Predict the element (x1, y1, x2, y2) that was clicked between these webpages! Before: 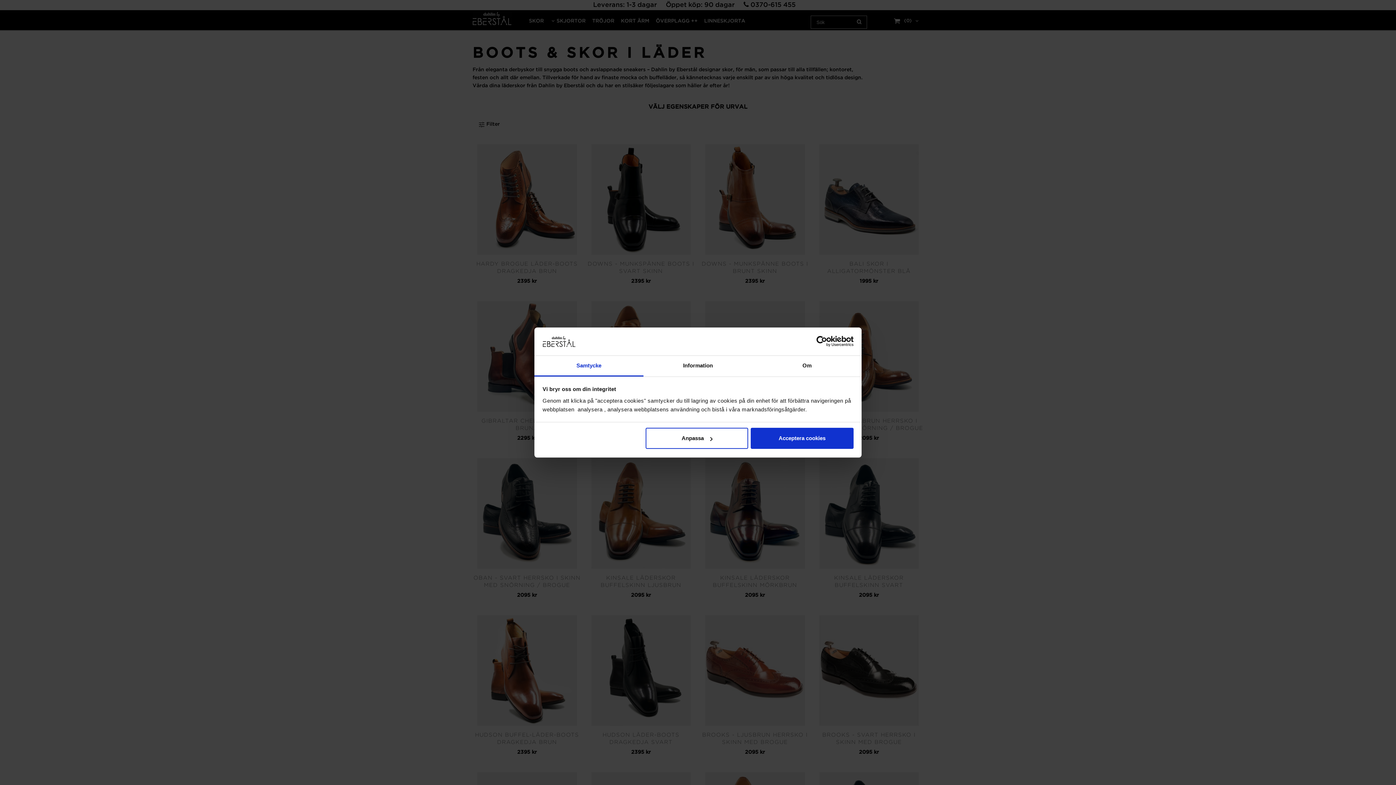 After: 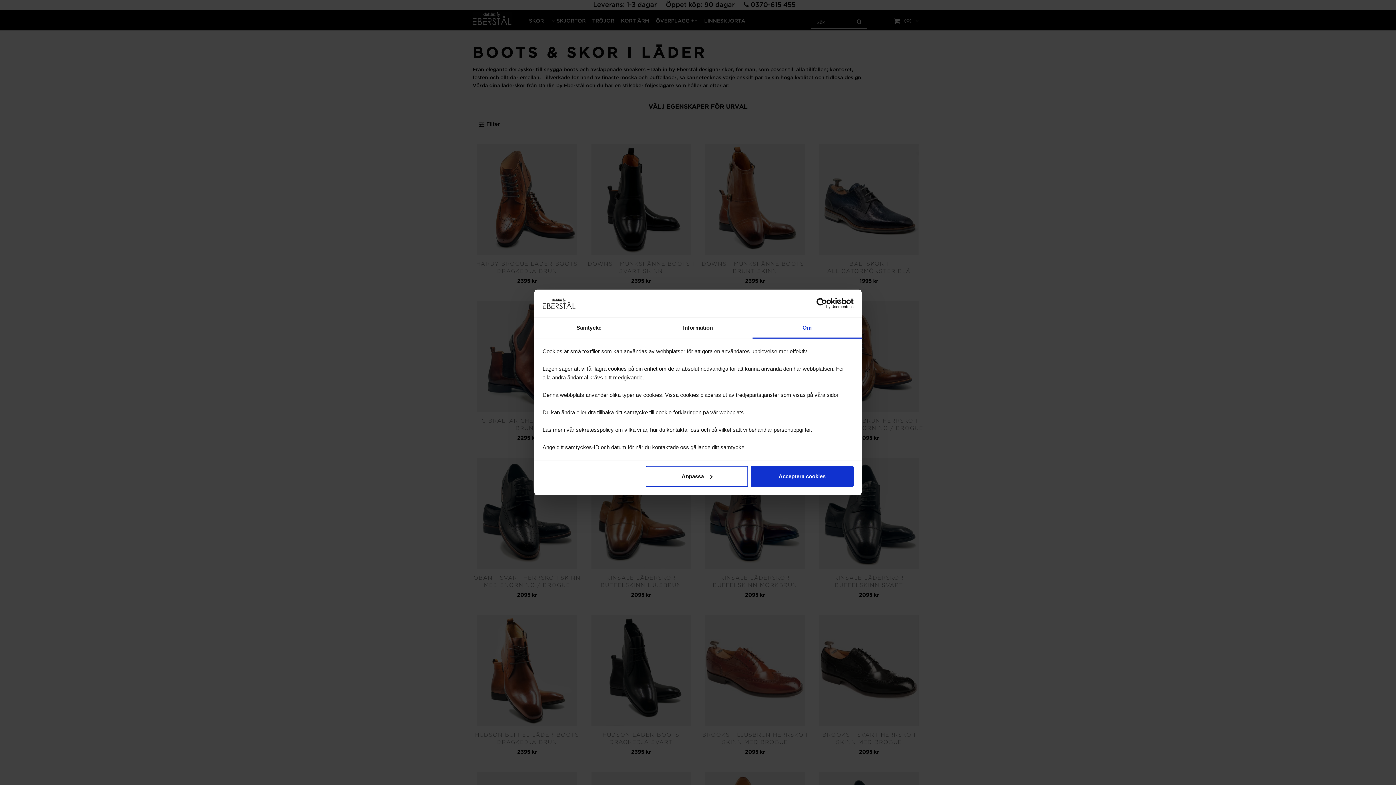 Action: label: Om bbox: (752, 355, 861, 376)